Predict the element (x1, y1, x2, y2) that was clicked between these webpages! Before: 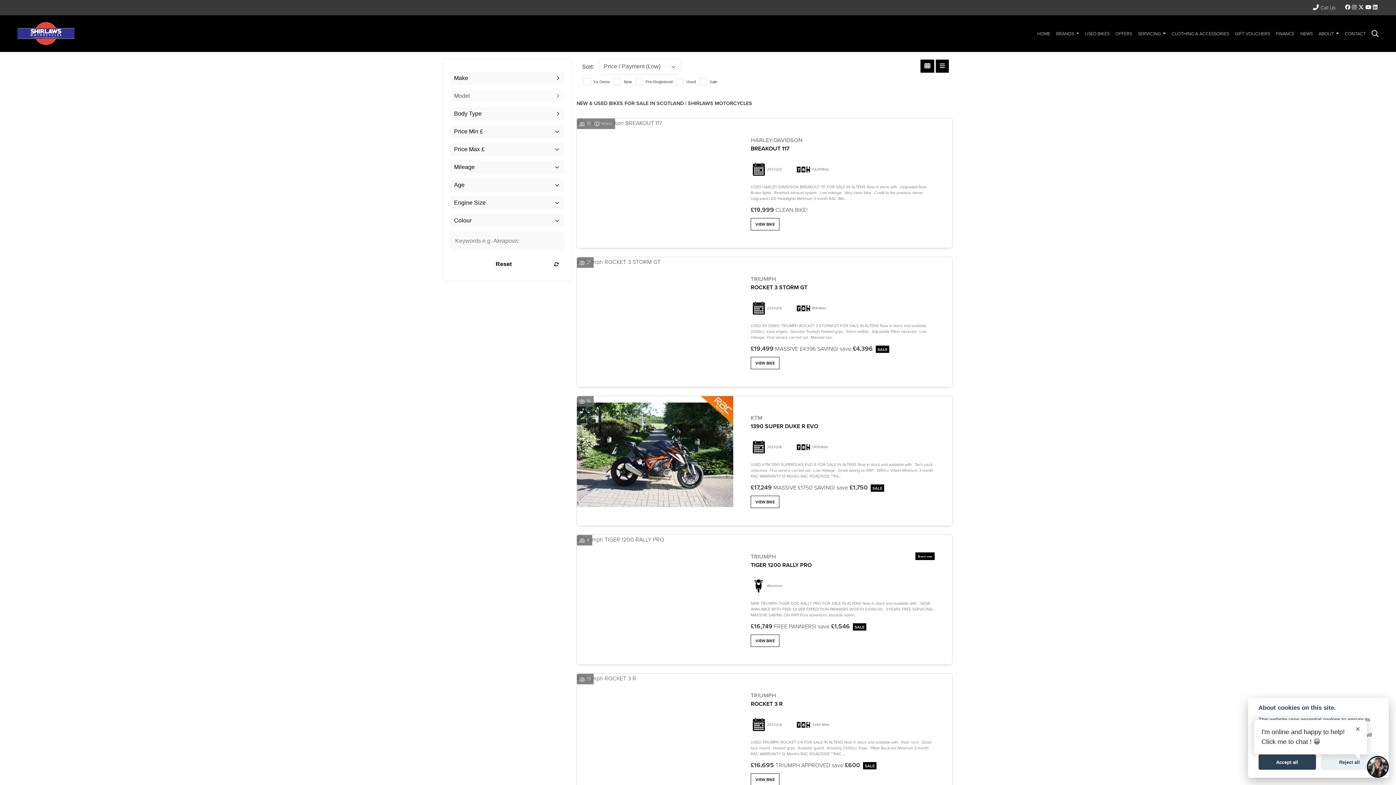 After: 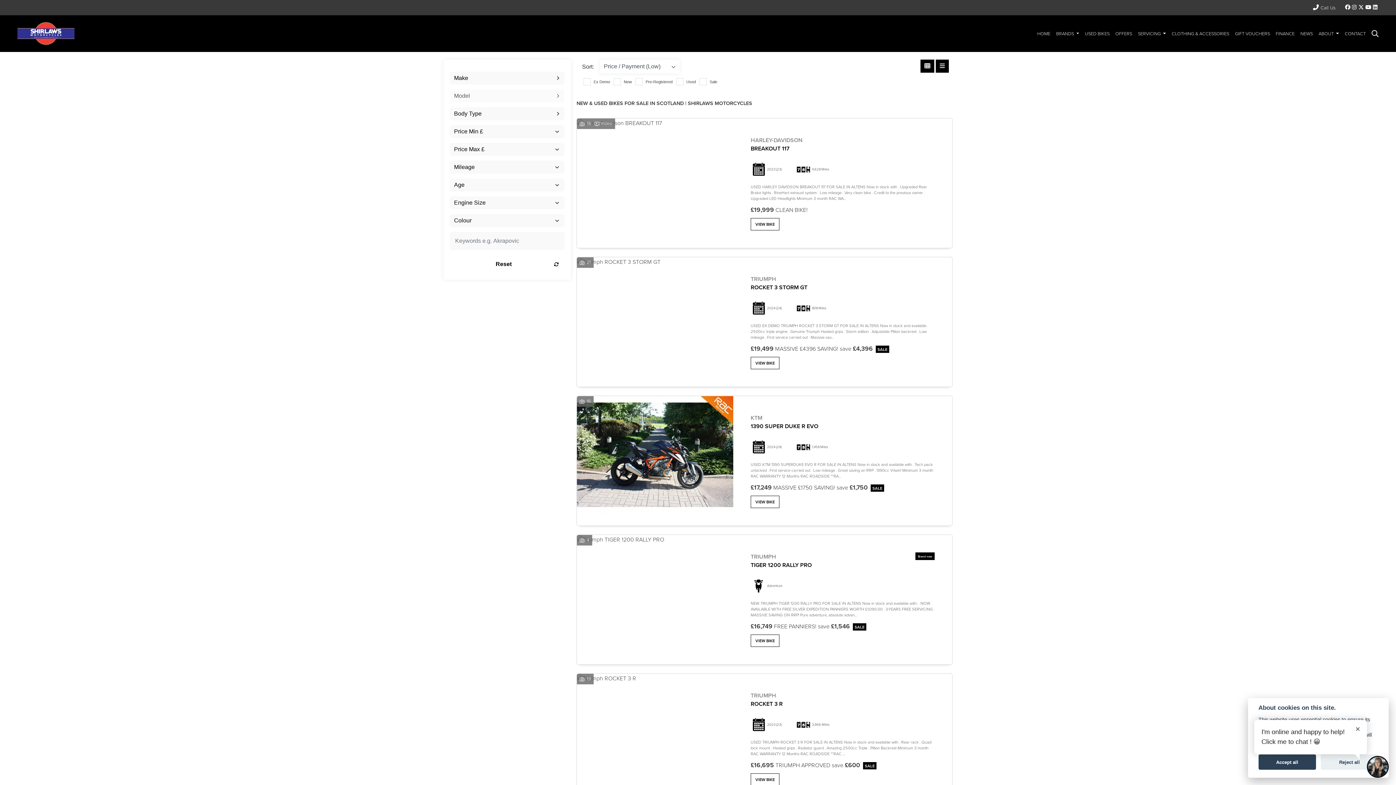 Action: bbox: (1372, 2, 1378, 12)